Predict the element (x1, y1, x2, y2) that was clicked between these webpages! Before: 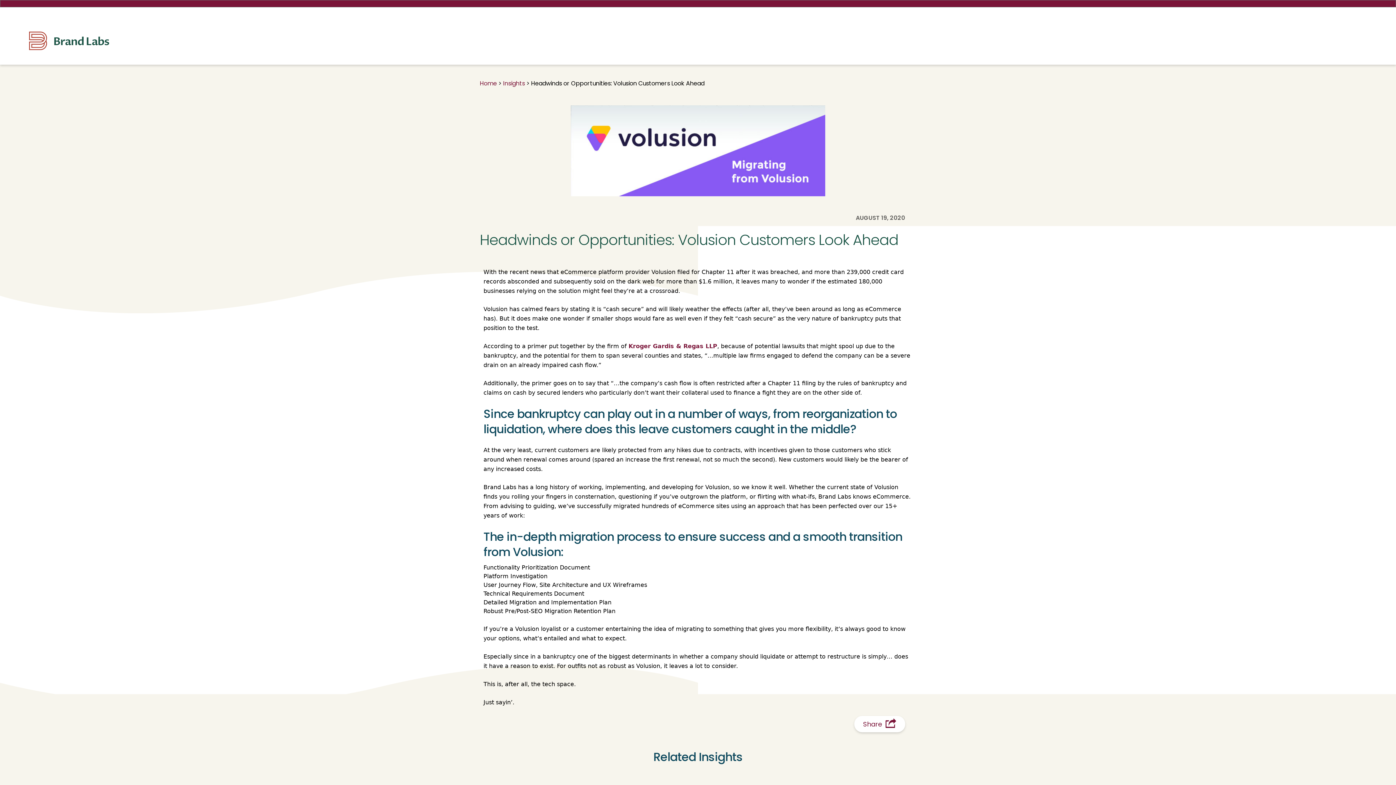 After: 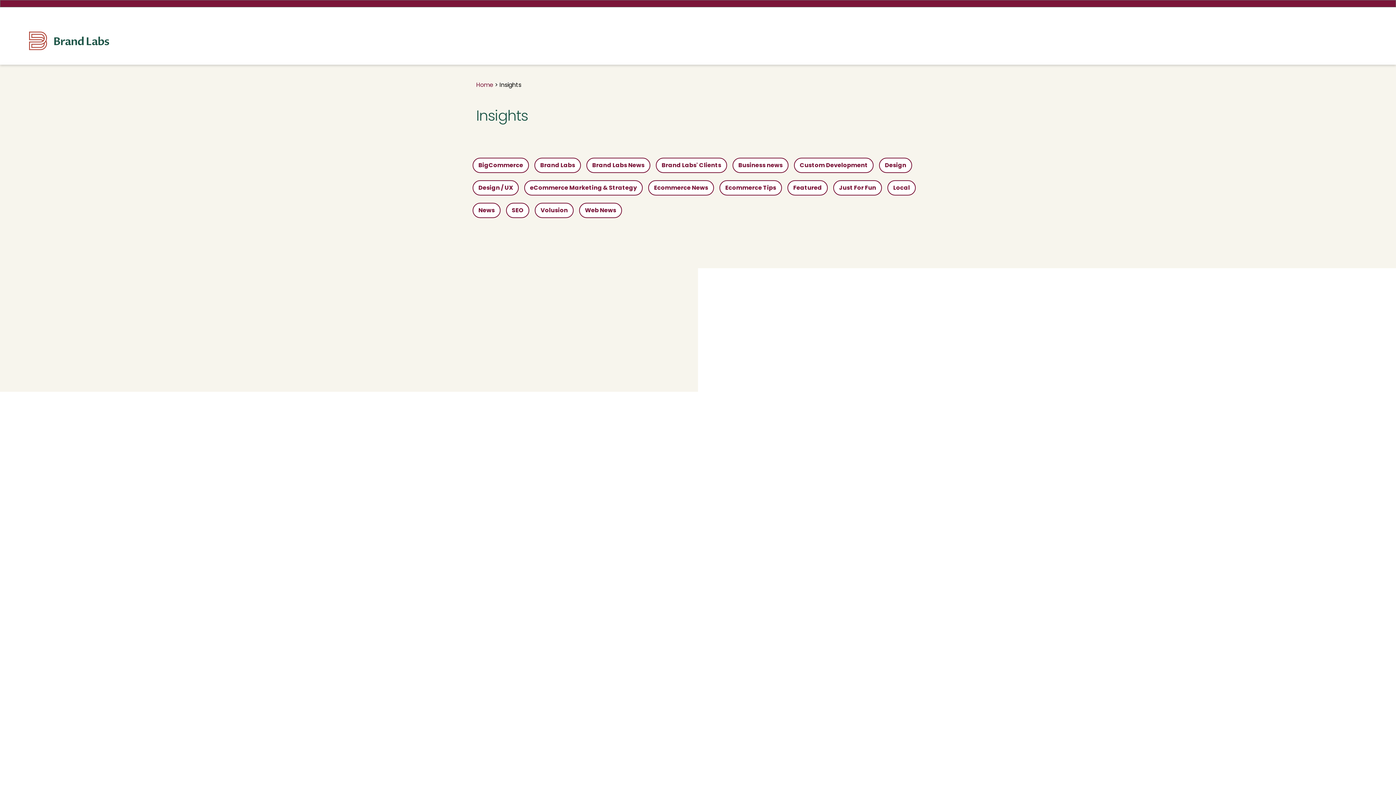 Action: label: Insights bbox: (503, 79, 525, 87)